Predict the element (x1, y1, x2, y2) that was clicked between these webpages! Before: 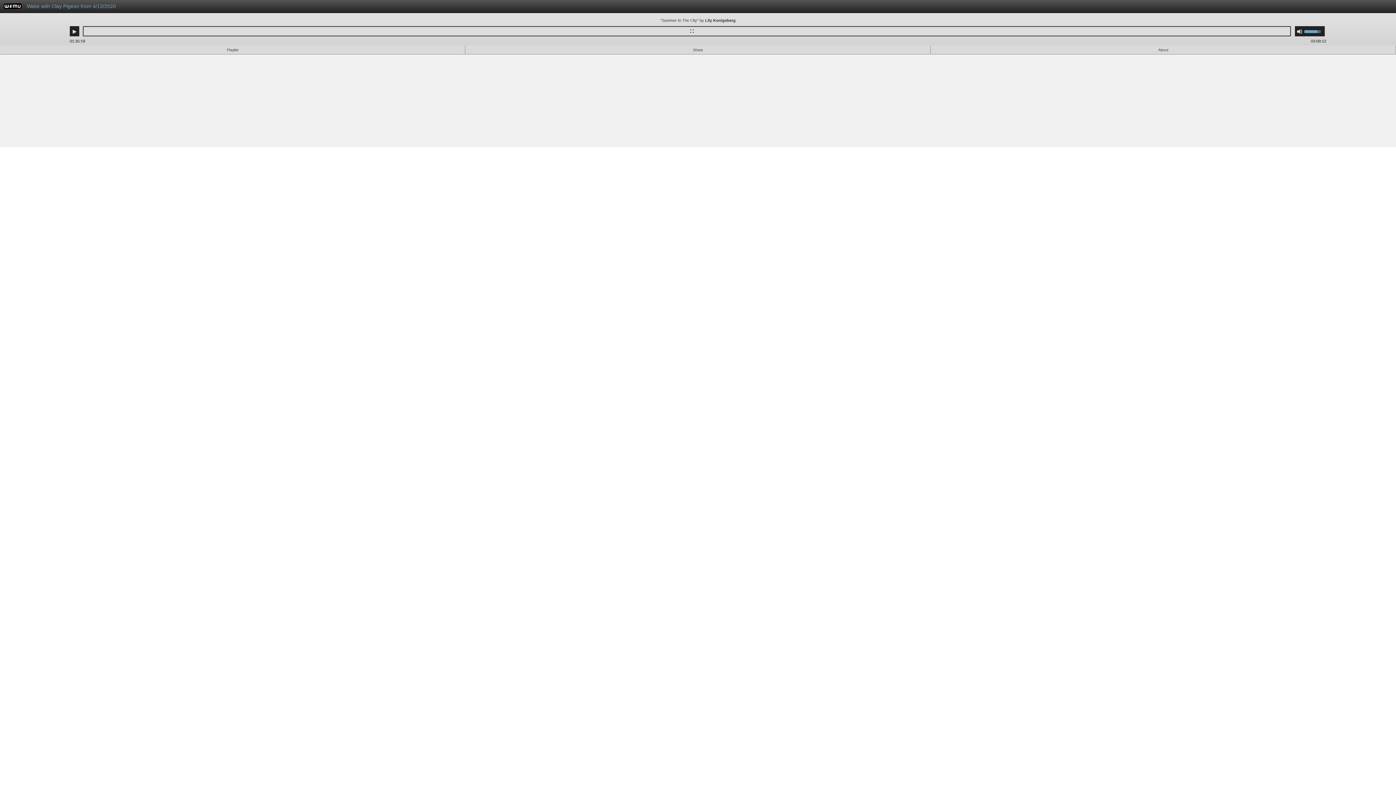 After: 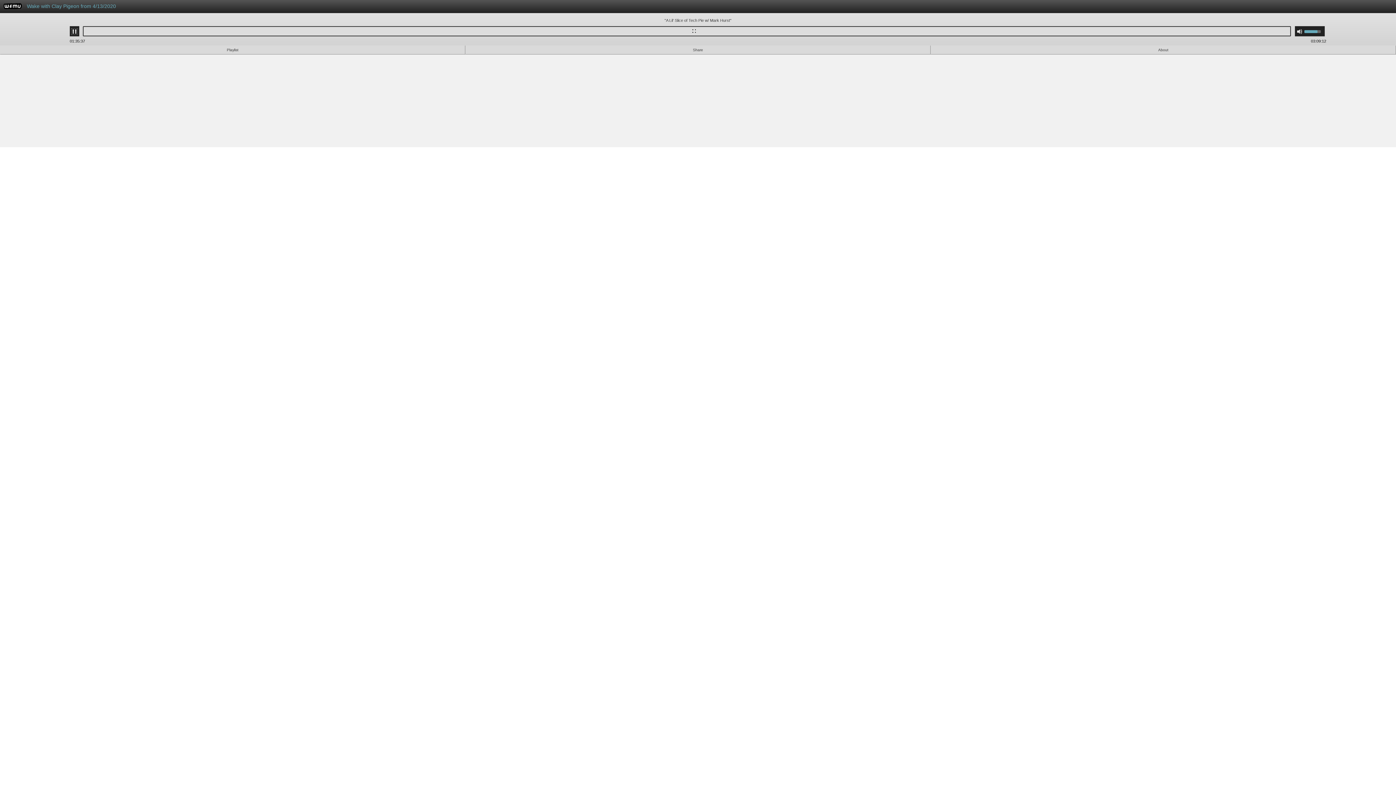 Action: bbox: (71, 28, 77, 34) label: Play